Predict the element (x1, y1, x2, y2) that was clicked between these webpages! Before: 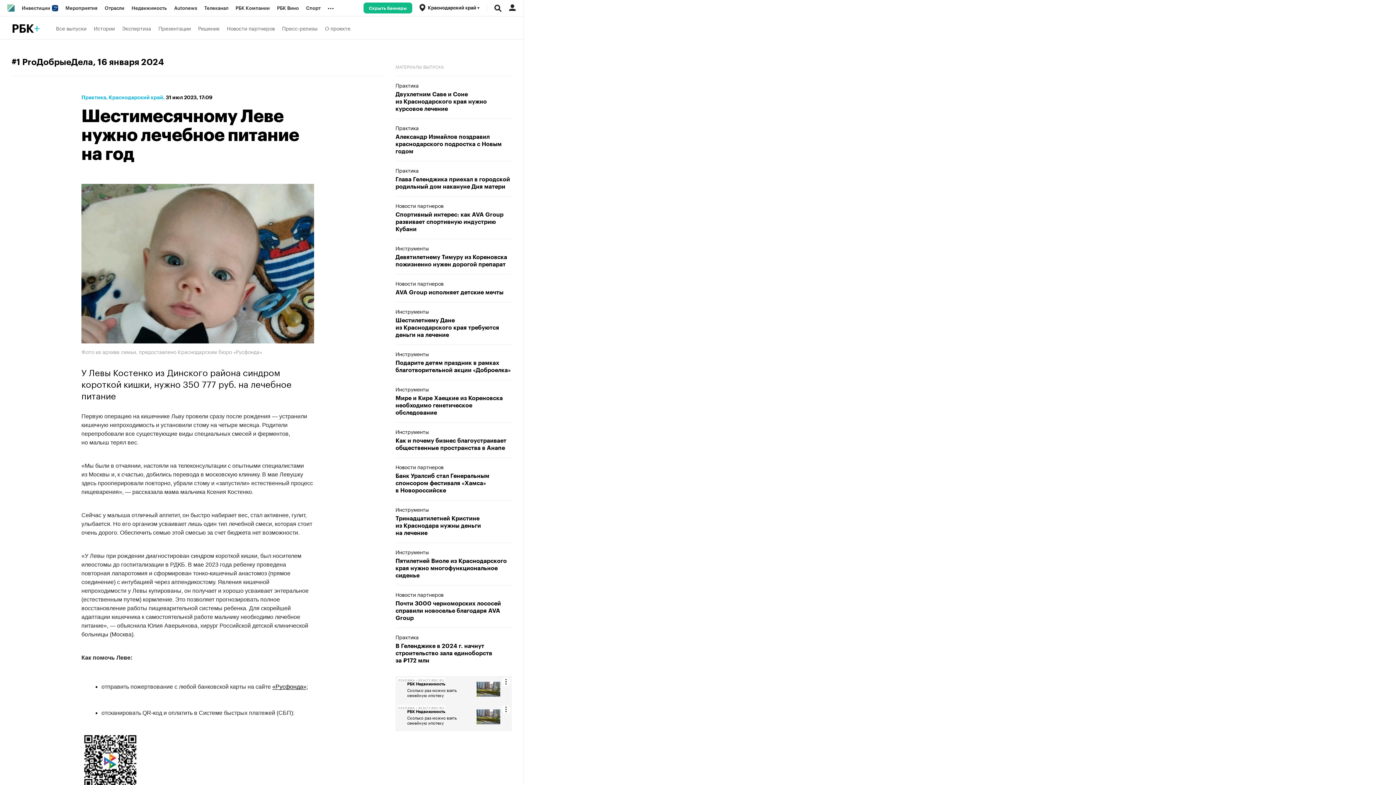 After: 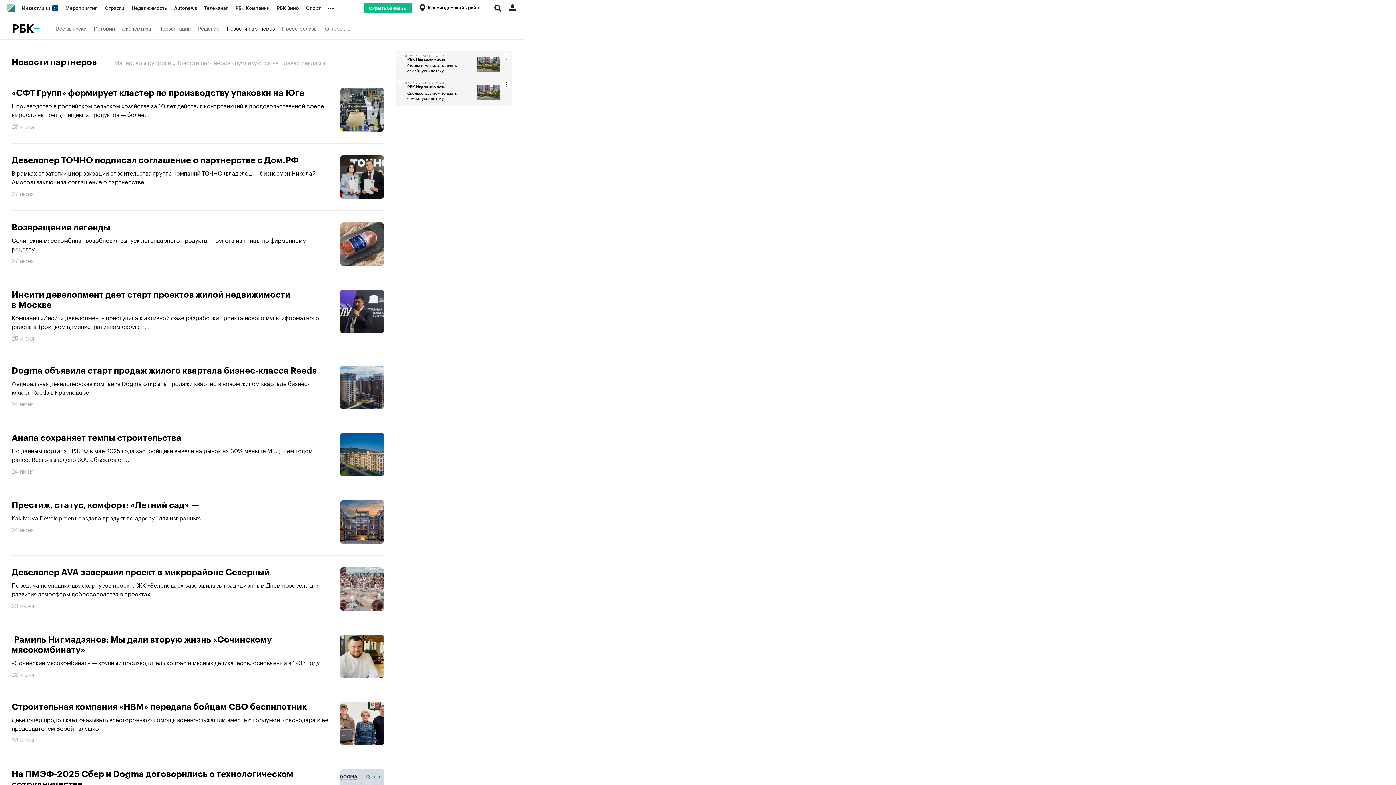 Action: label: Новости партнеров bbox: (226, 20, 274, 35)